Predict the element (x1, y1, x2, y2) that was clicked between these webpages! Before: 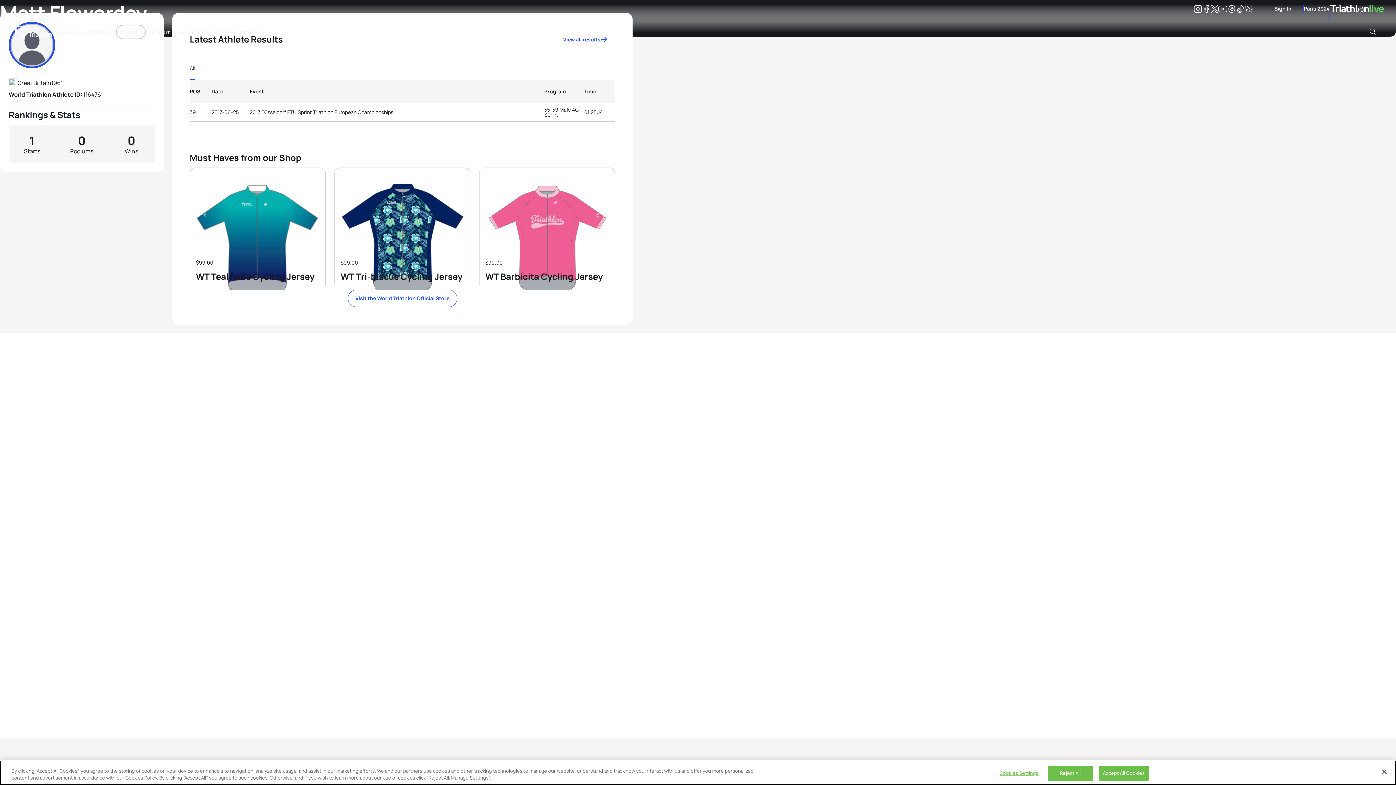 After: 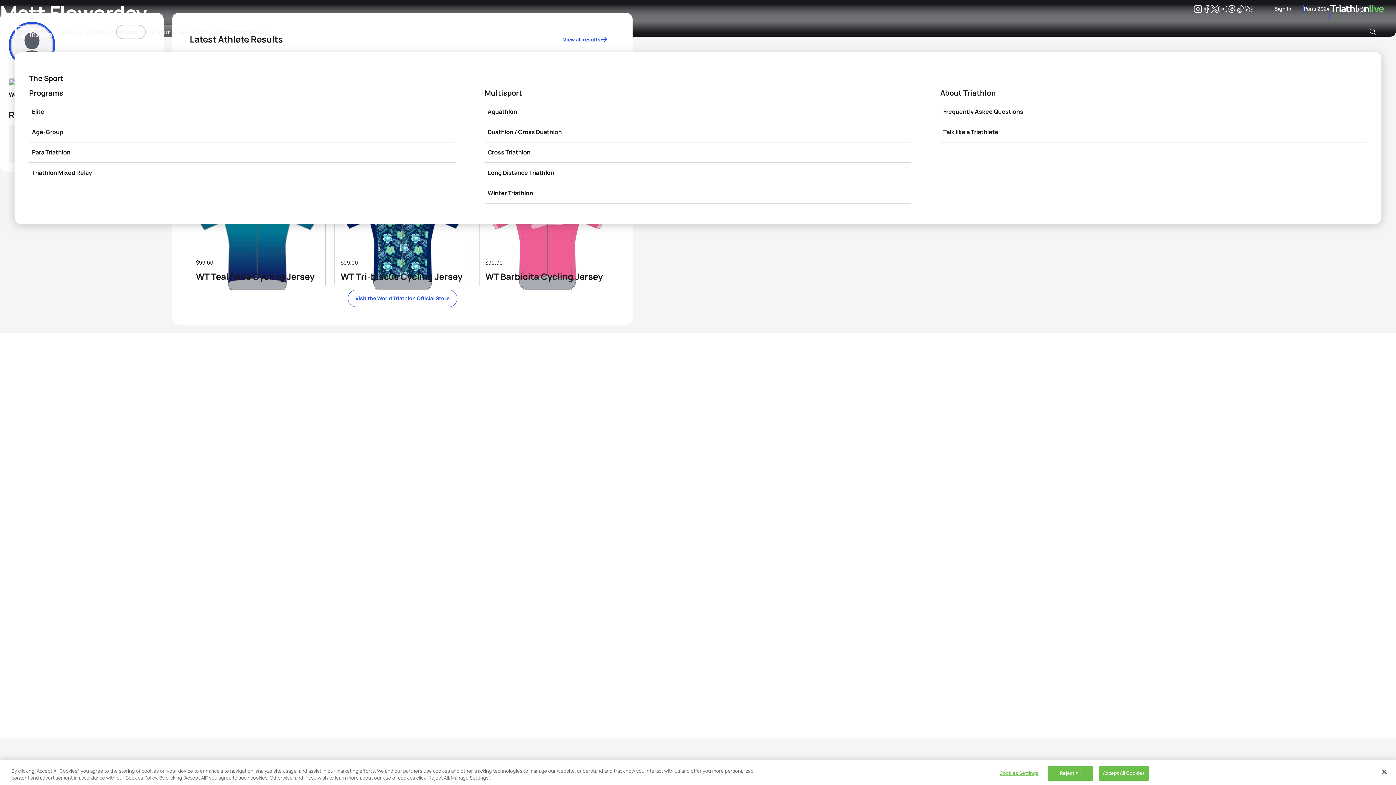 Action: label: The Sport bbox: (145, 24, 177, 39)